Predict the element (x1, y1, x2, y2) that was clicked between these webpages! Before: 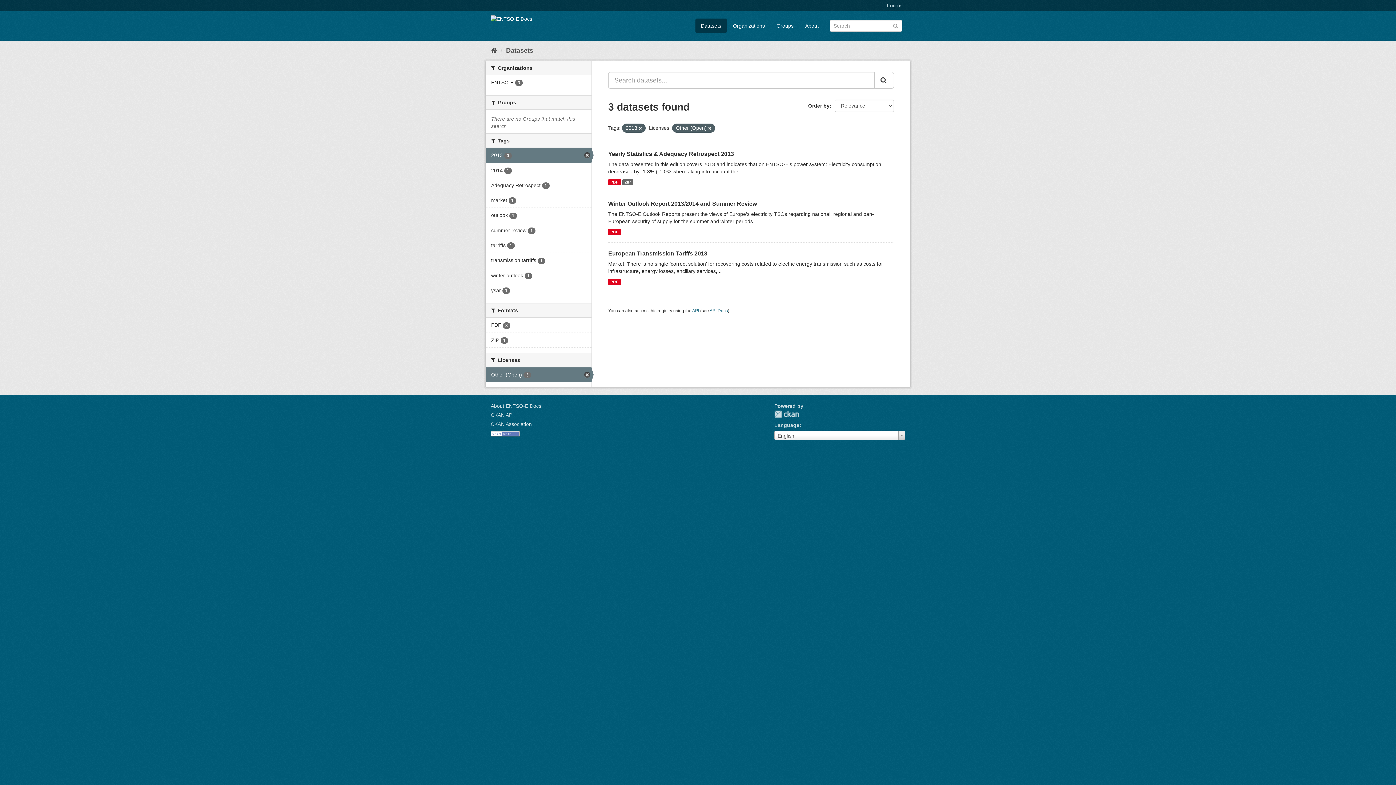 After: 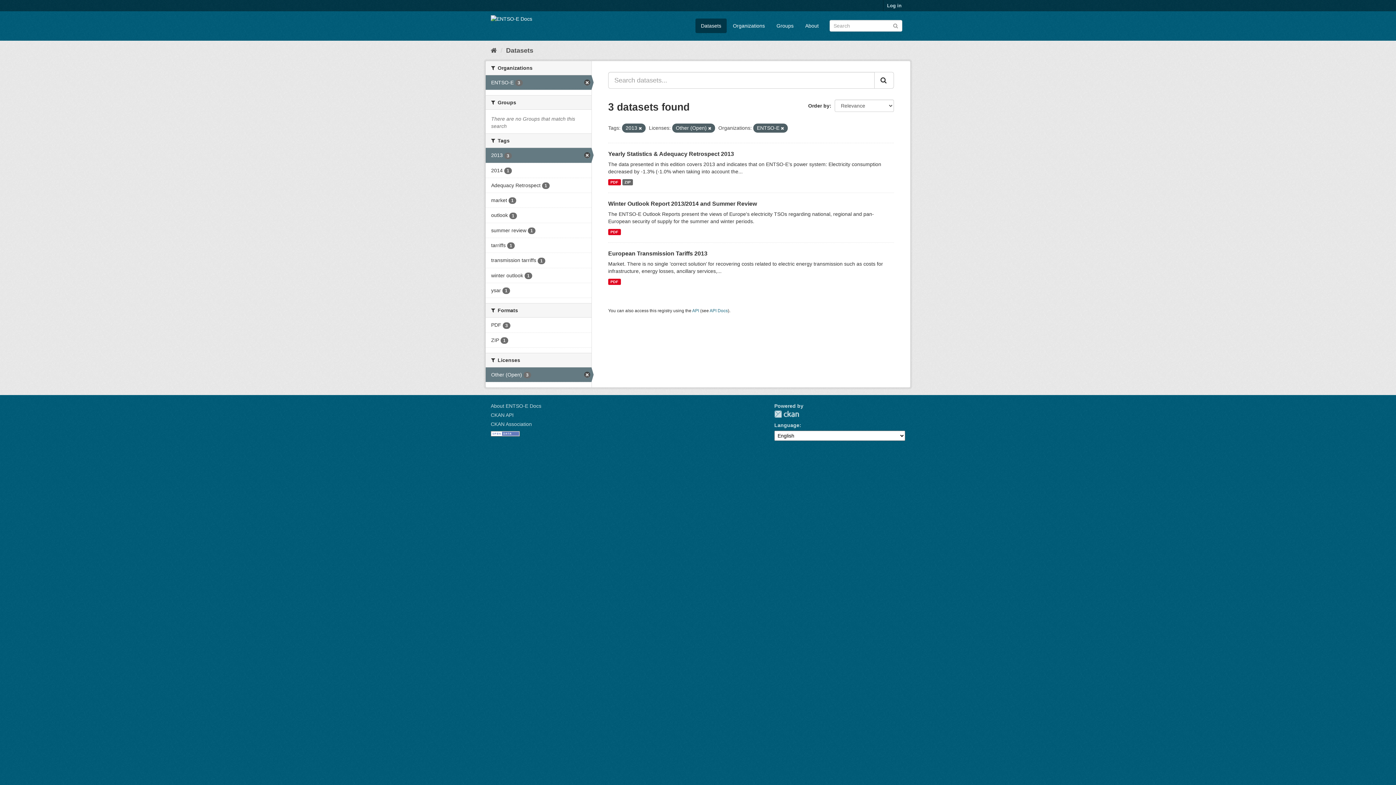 Action: bbox: (485, 75, 591, 89) label: ENTSO-E 3